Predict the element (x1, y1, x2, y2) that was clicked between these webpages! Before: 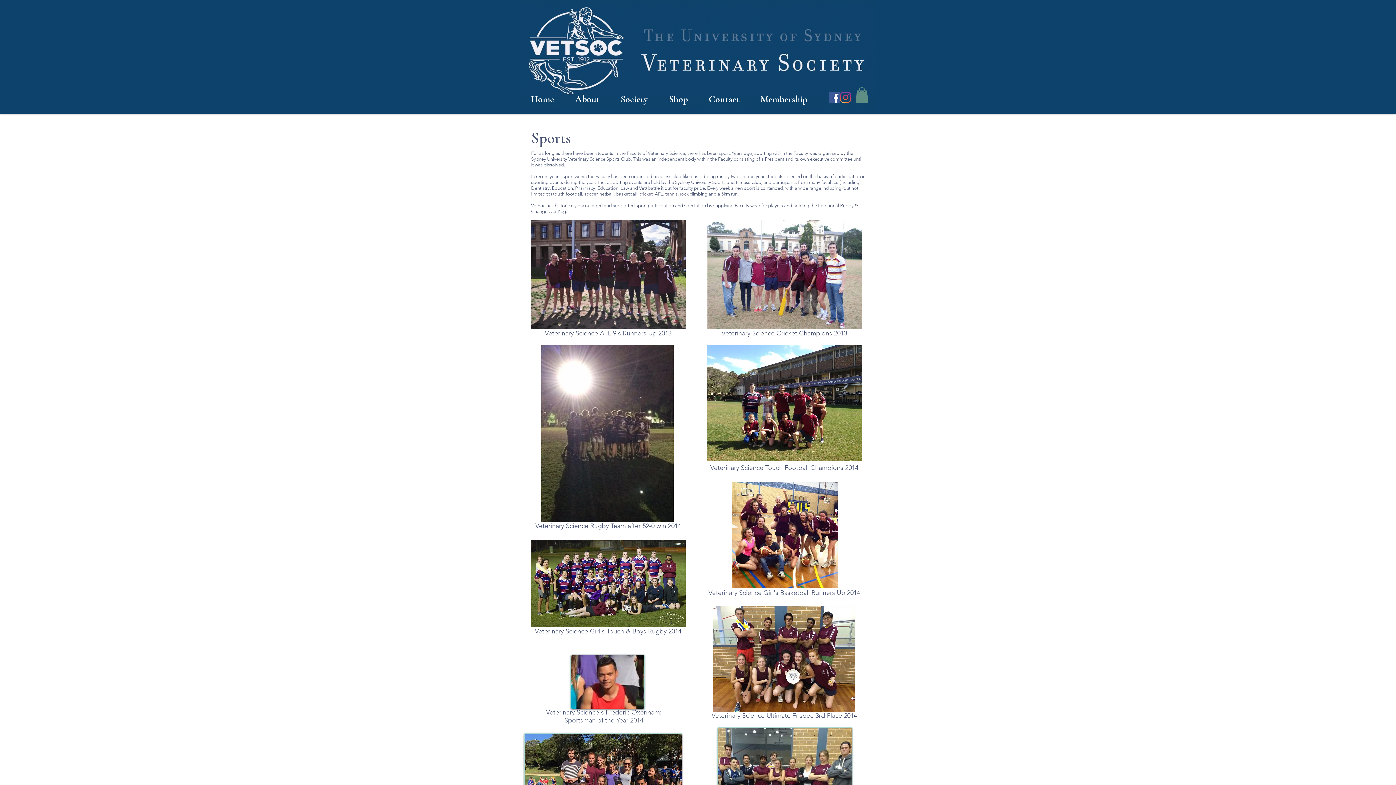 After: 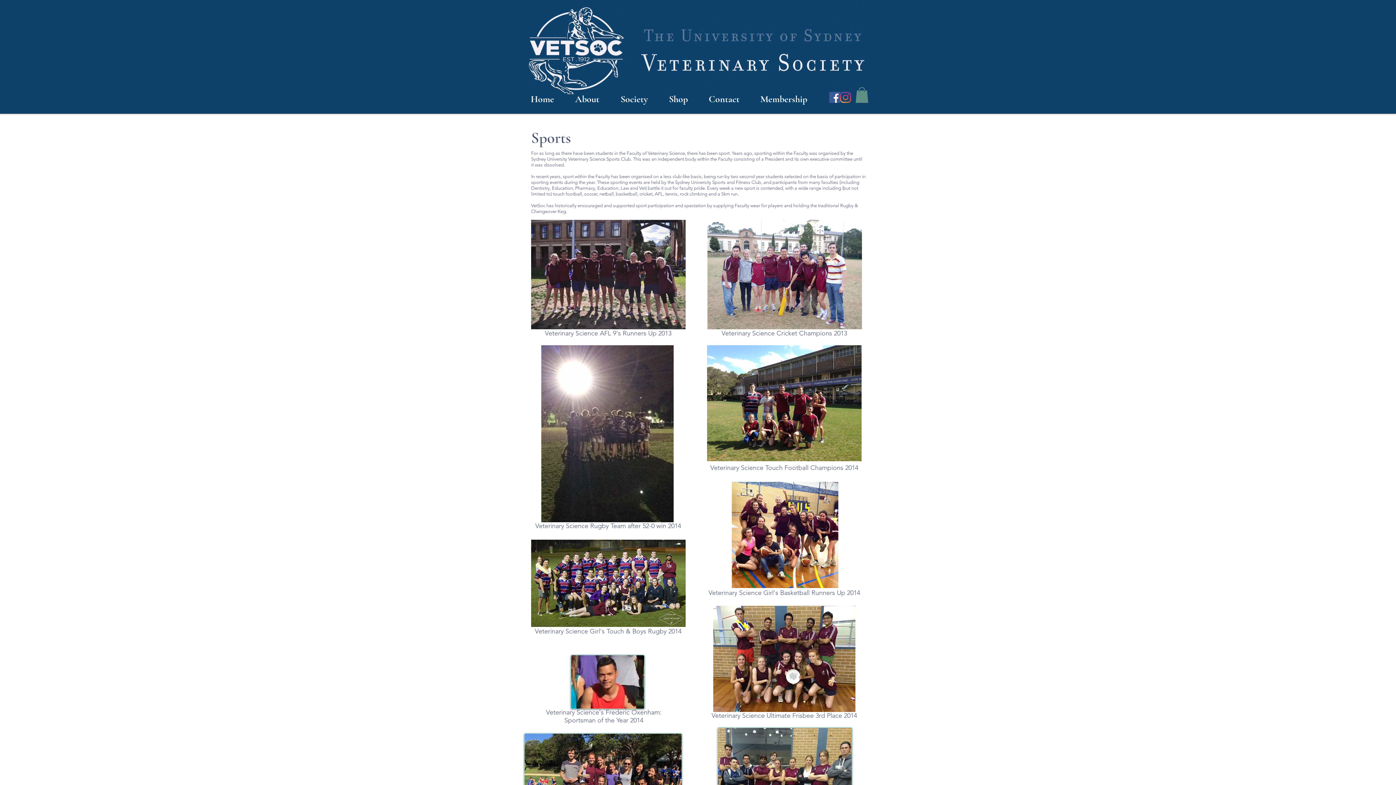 Action: label: Instagram bbox: (840, 92, 851, 102)